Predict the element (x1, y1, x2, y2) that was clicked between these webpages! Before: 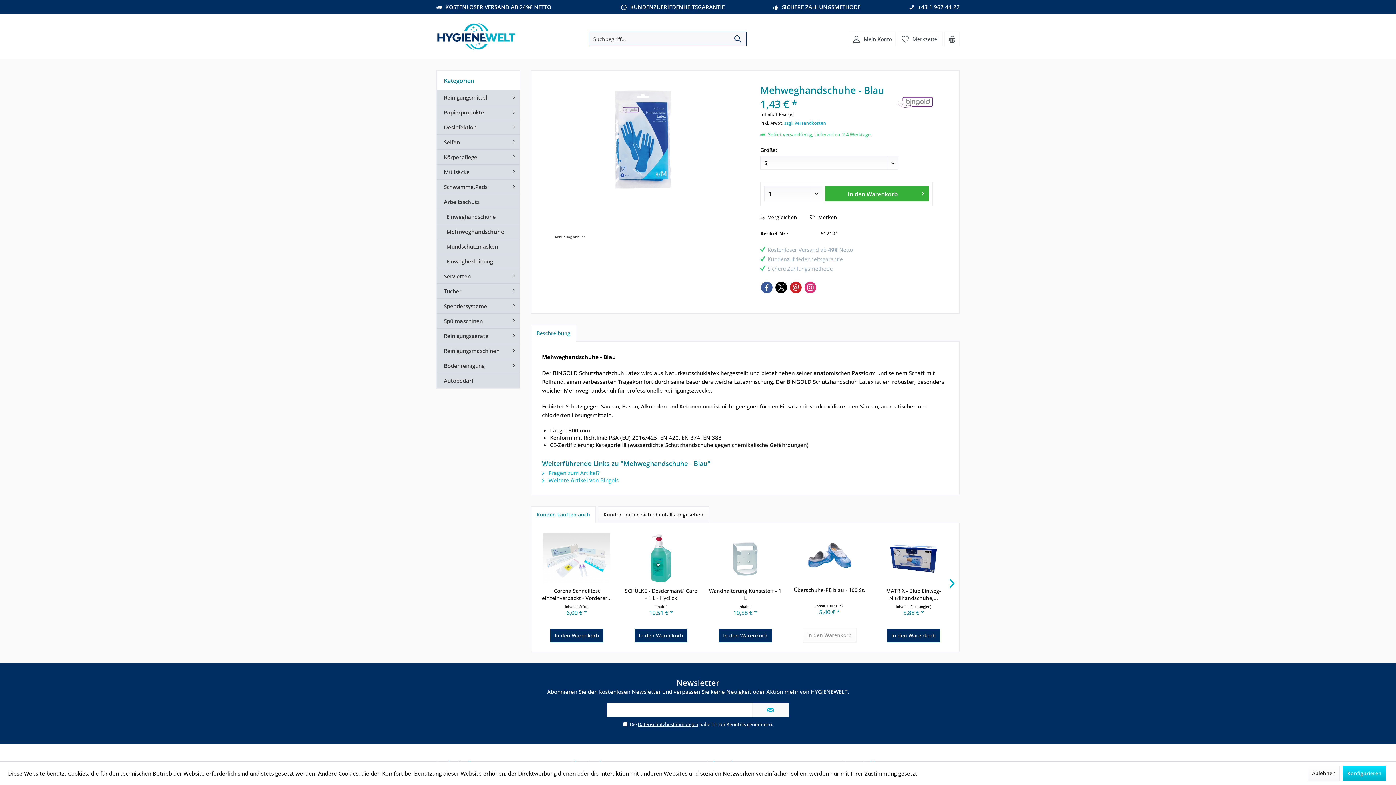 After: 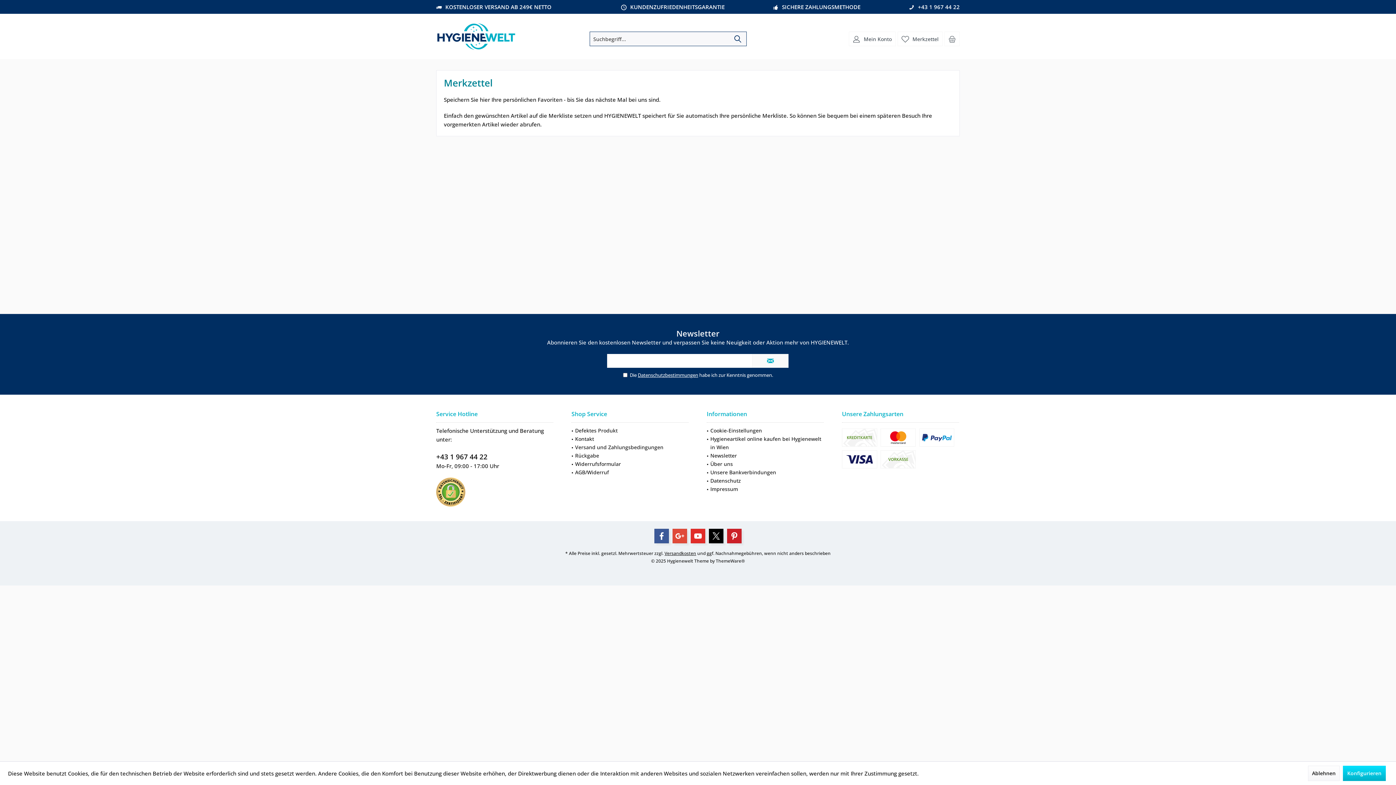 Action: bbox: (897, 31, 942, 46) label: Merkzettel